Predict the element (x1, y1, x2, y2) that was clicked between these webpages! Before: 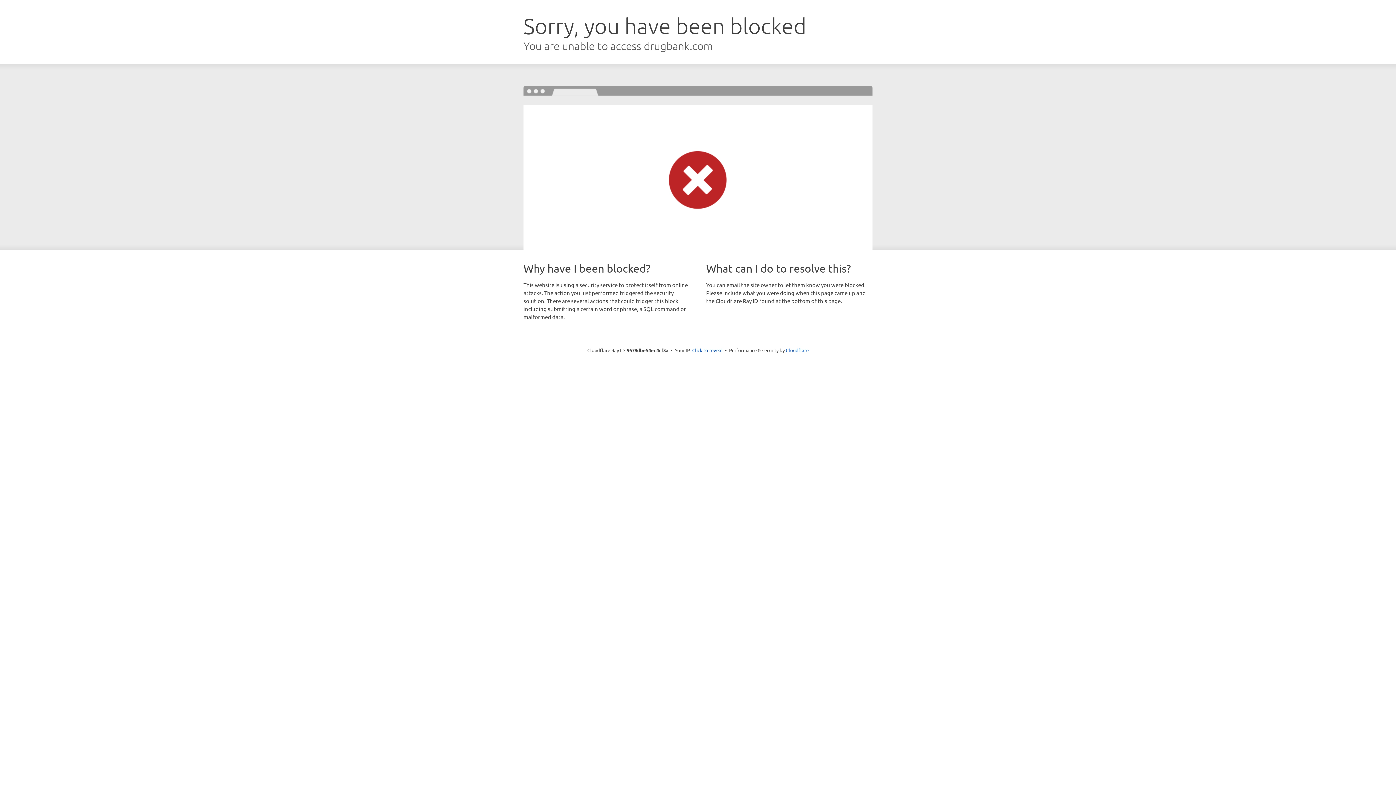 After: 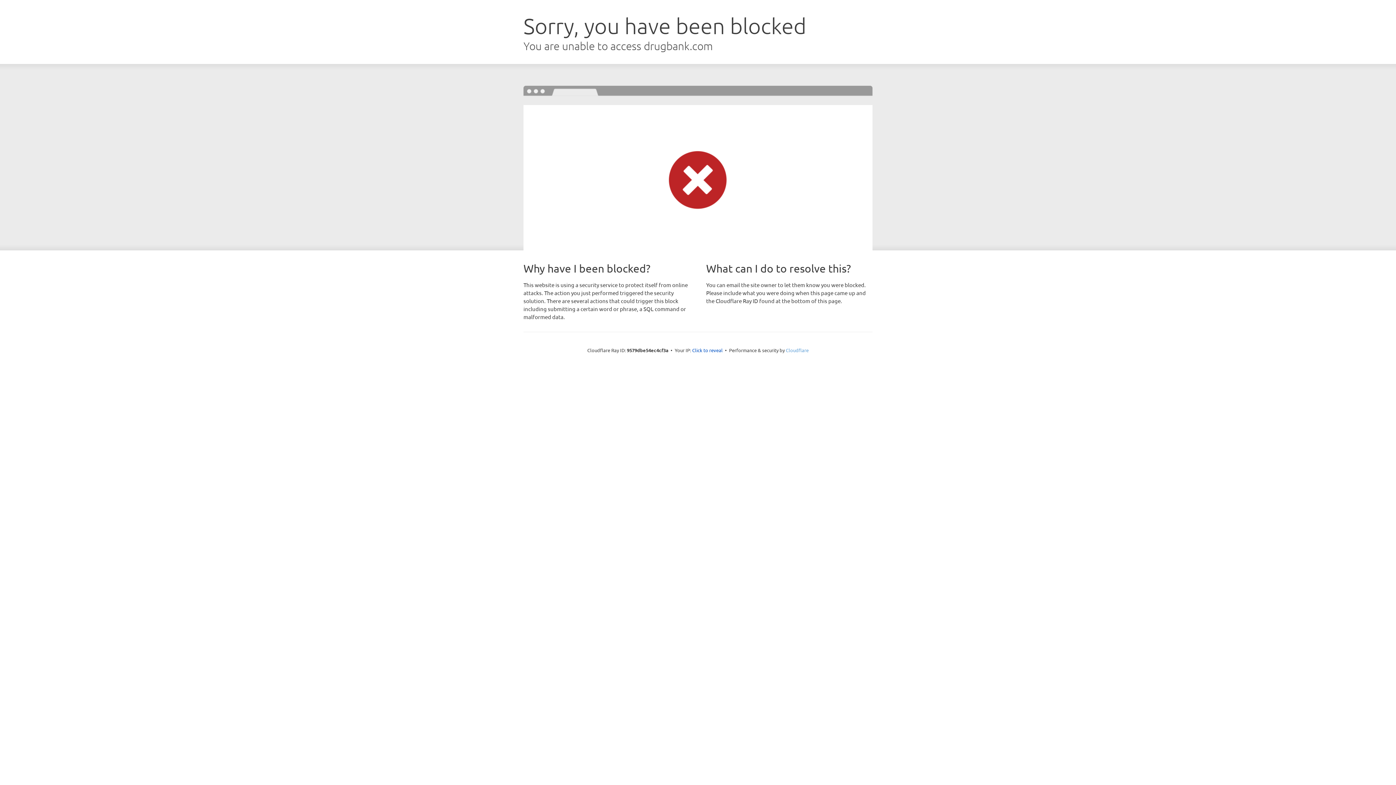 Action: bbox: (786, 347, 808, 353) label: Cloudflare